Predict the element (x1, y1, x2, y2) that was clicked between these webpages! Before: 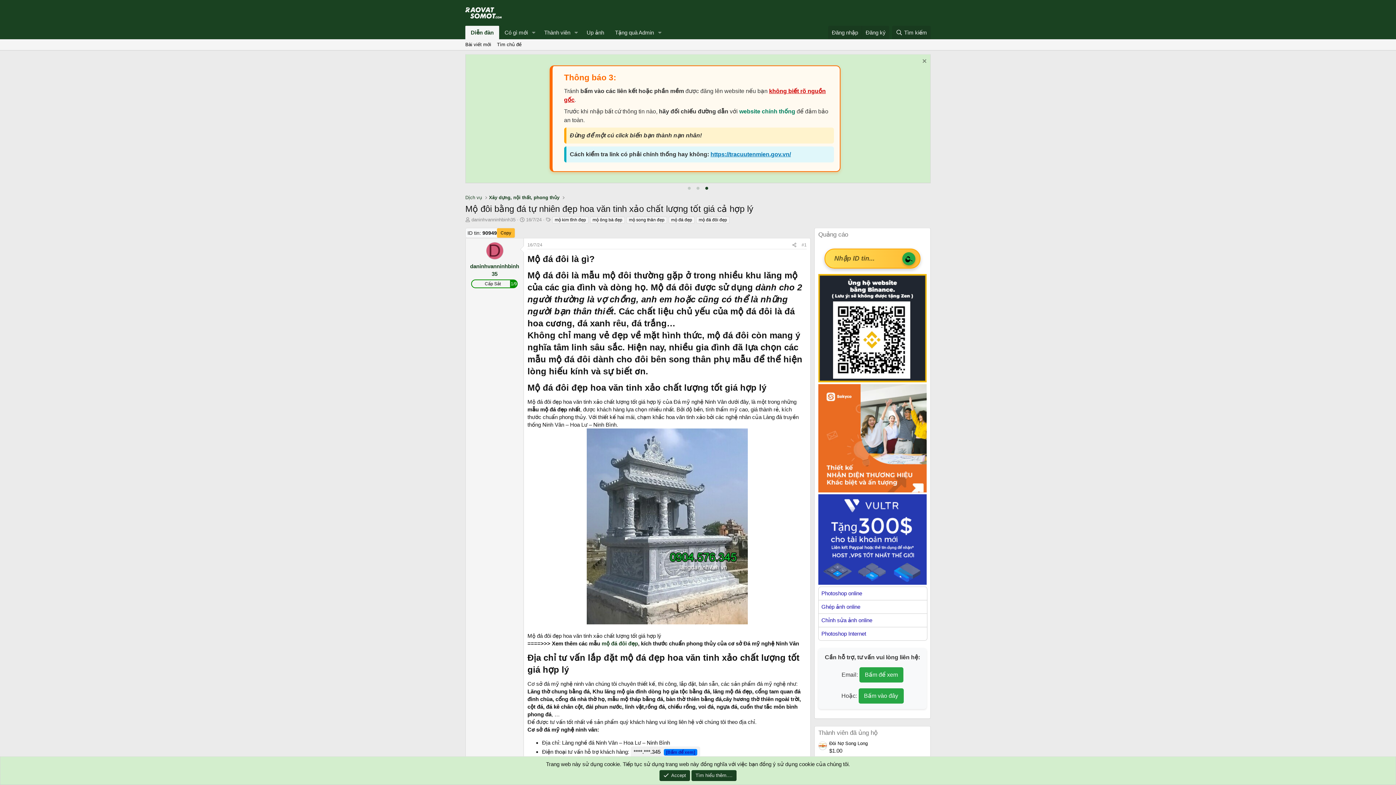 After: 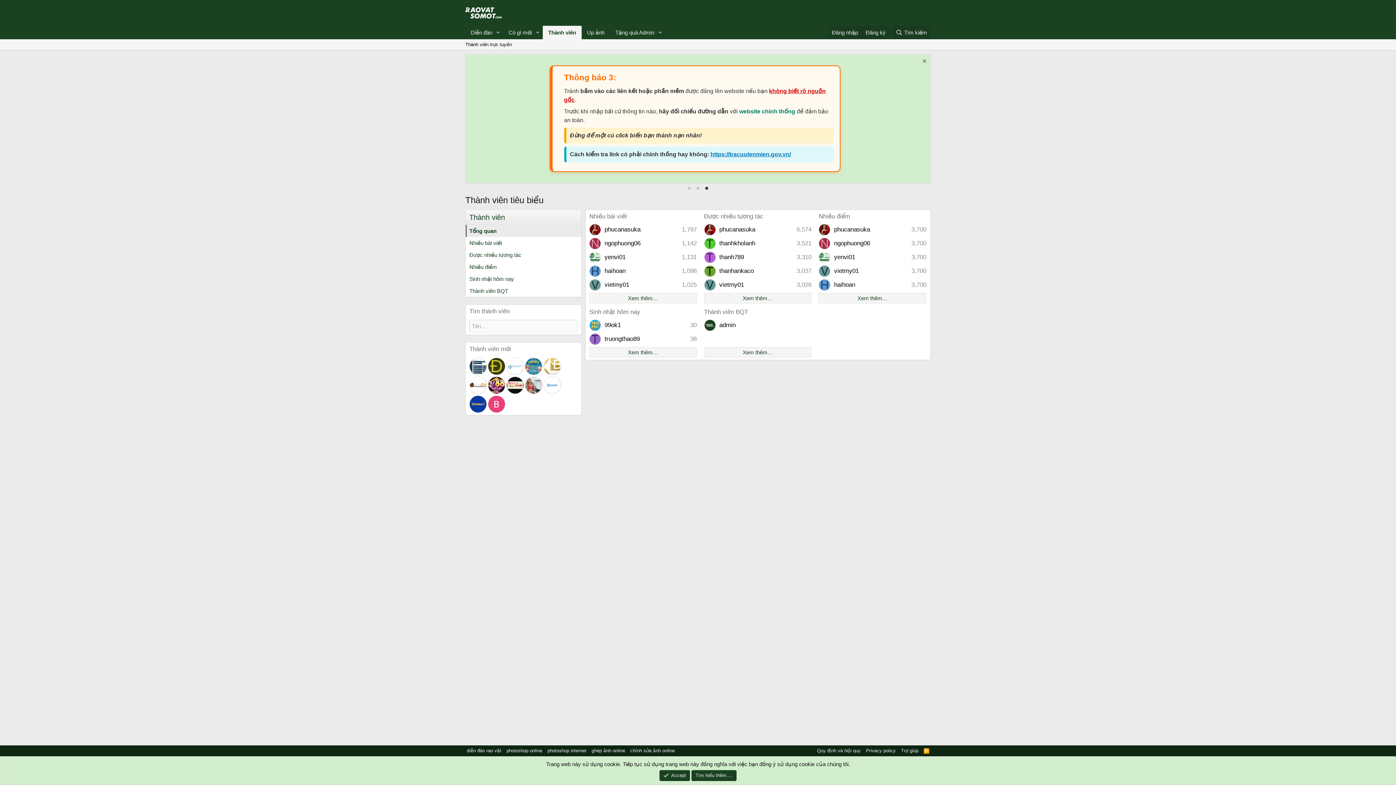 Action: bbox: (538, 25, 571, 39) label: Thành viên